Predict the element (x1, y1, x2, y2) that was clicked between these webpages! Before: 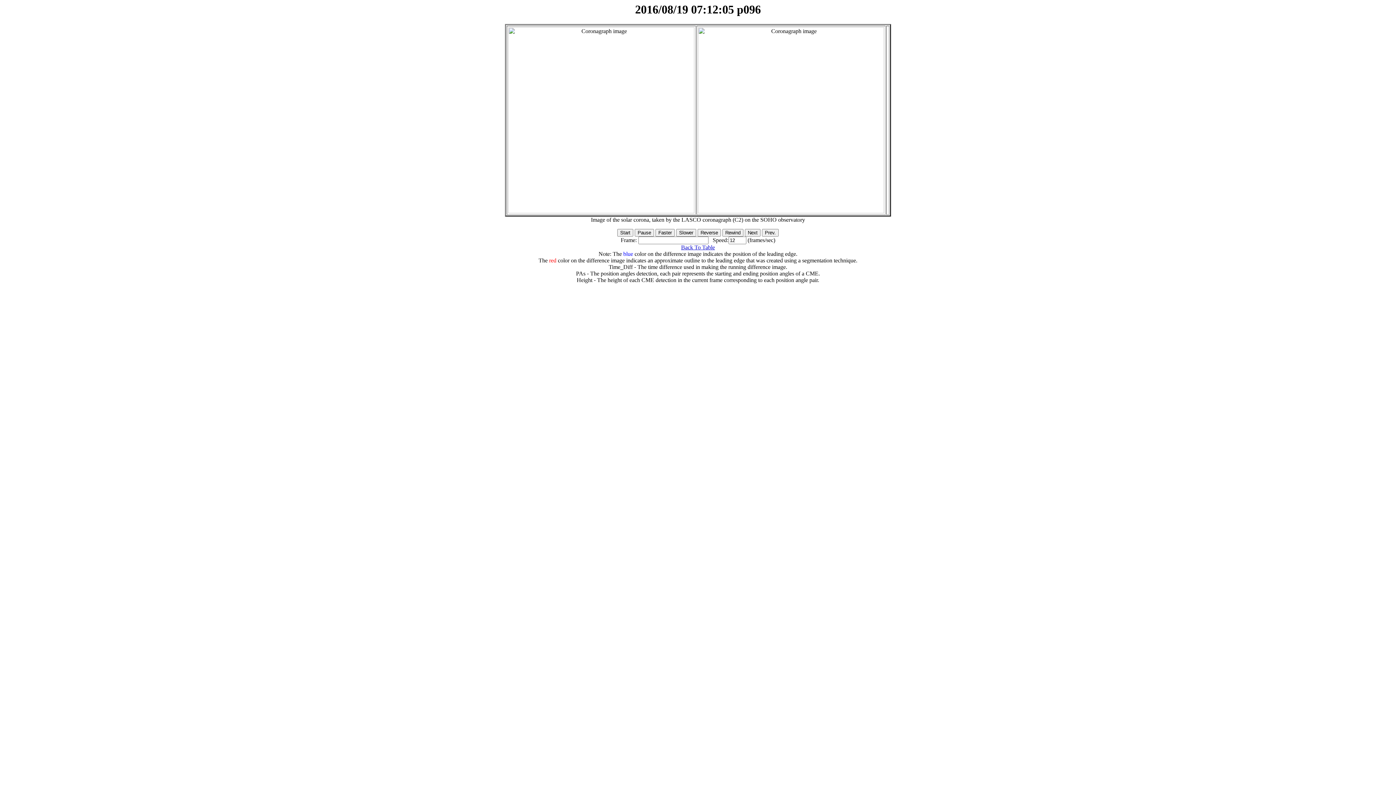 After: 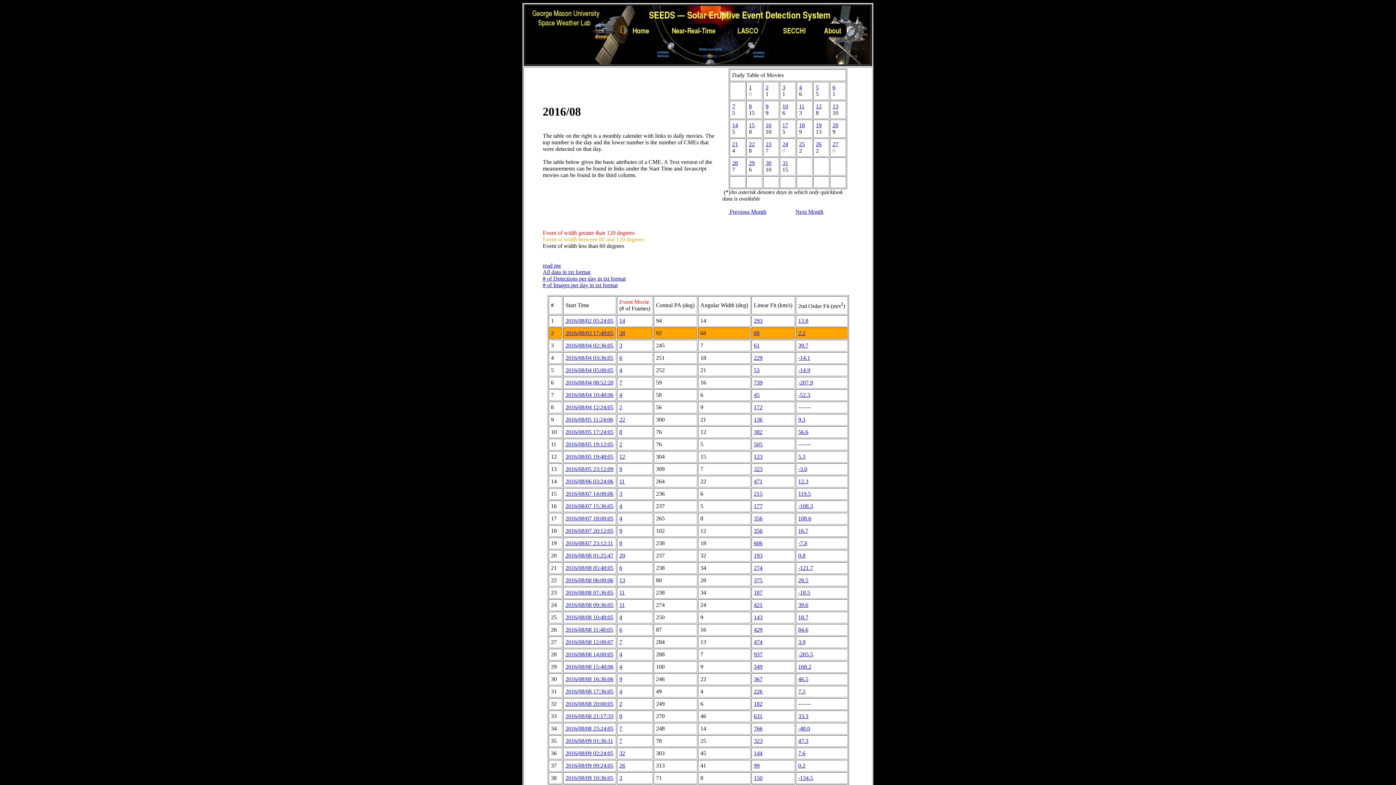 Action: label: Back To Table bbox: (681, 244, 715, 250)